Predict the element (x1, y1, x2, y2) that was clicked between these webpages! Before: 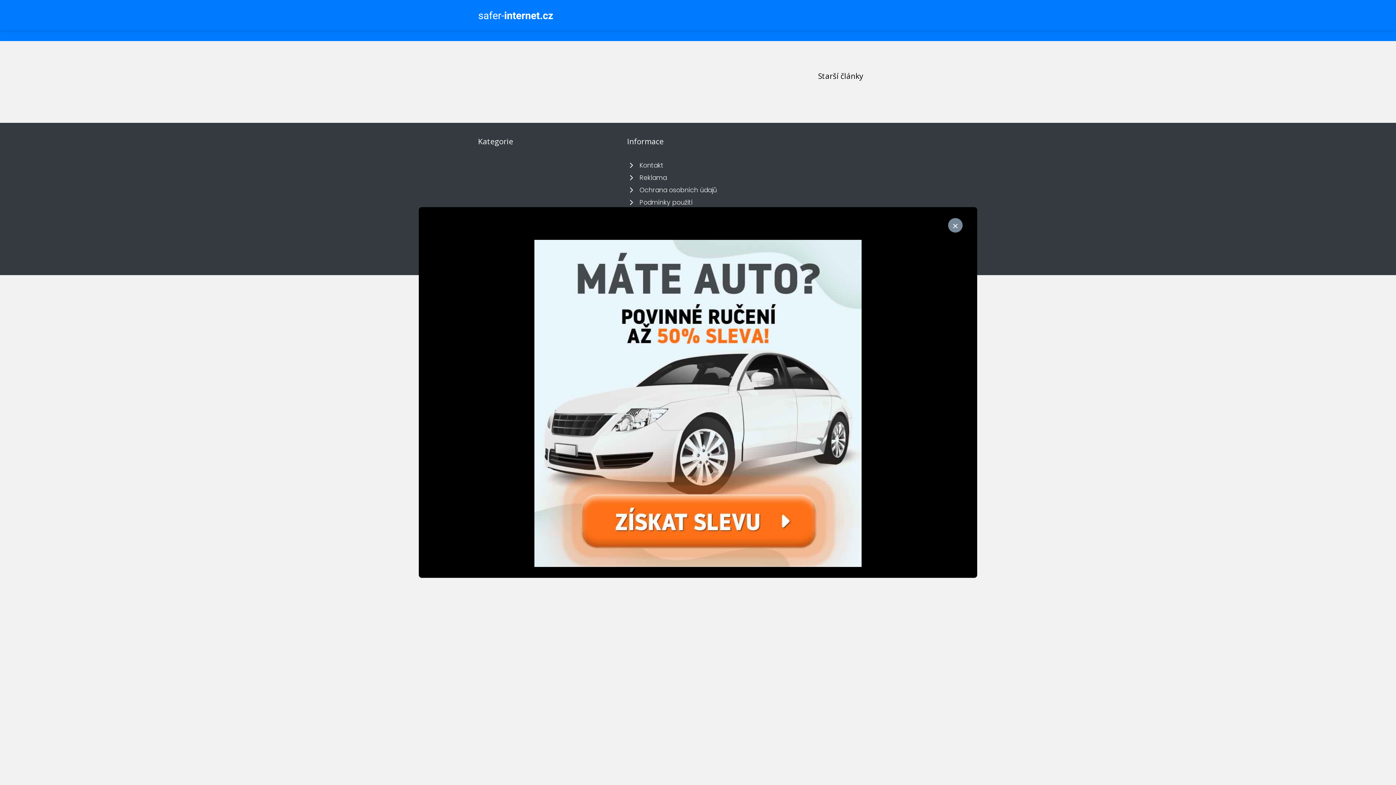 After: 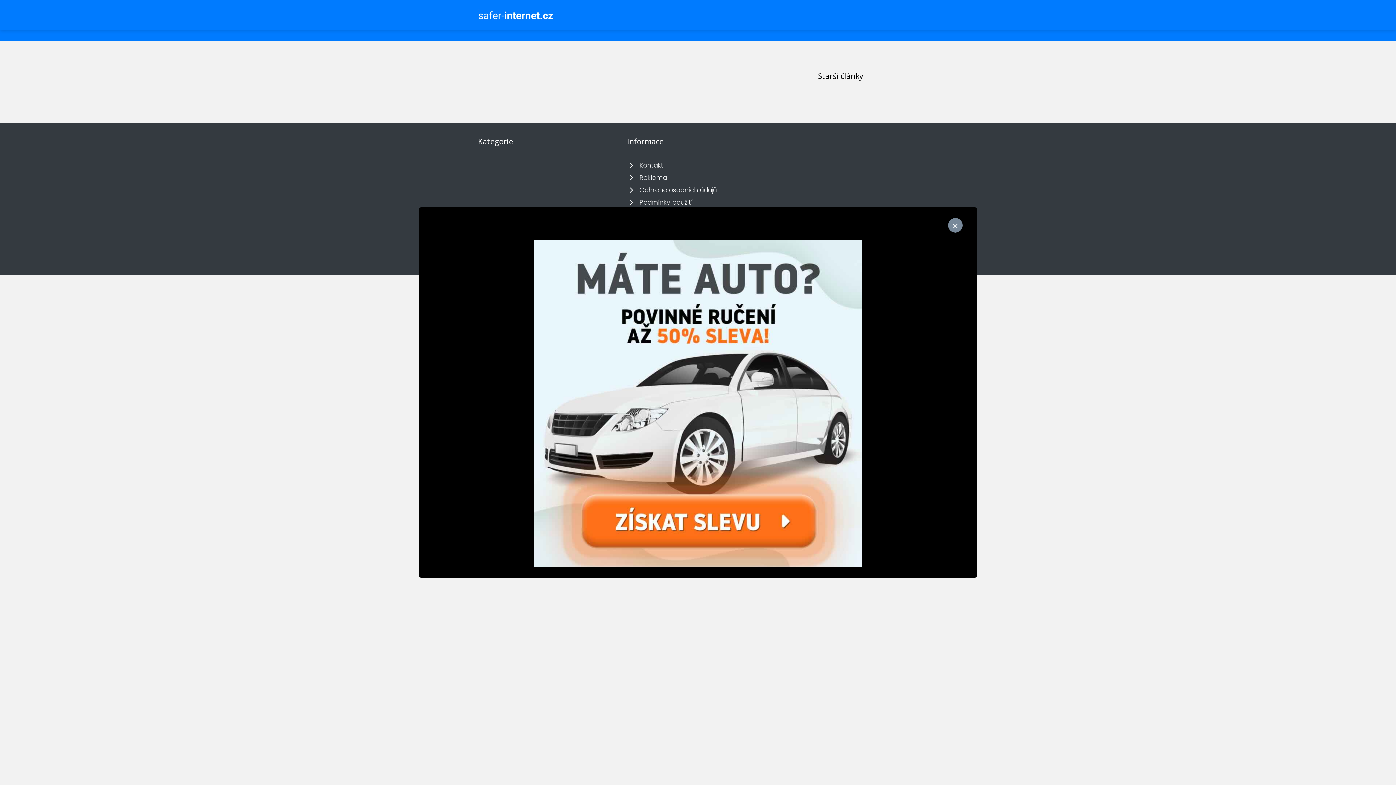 Action: bbox: (478, 10, 553, 19)